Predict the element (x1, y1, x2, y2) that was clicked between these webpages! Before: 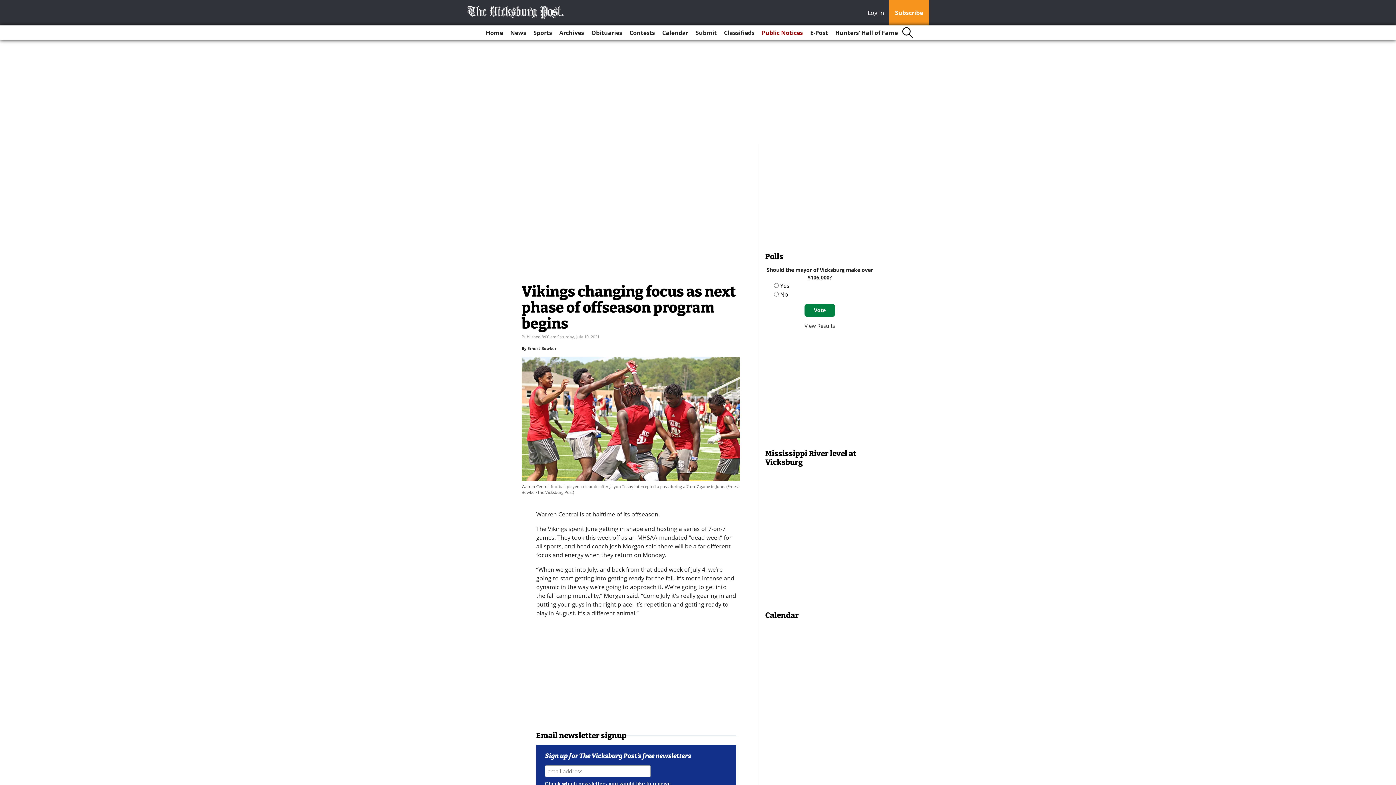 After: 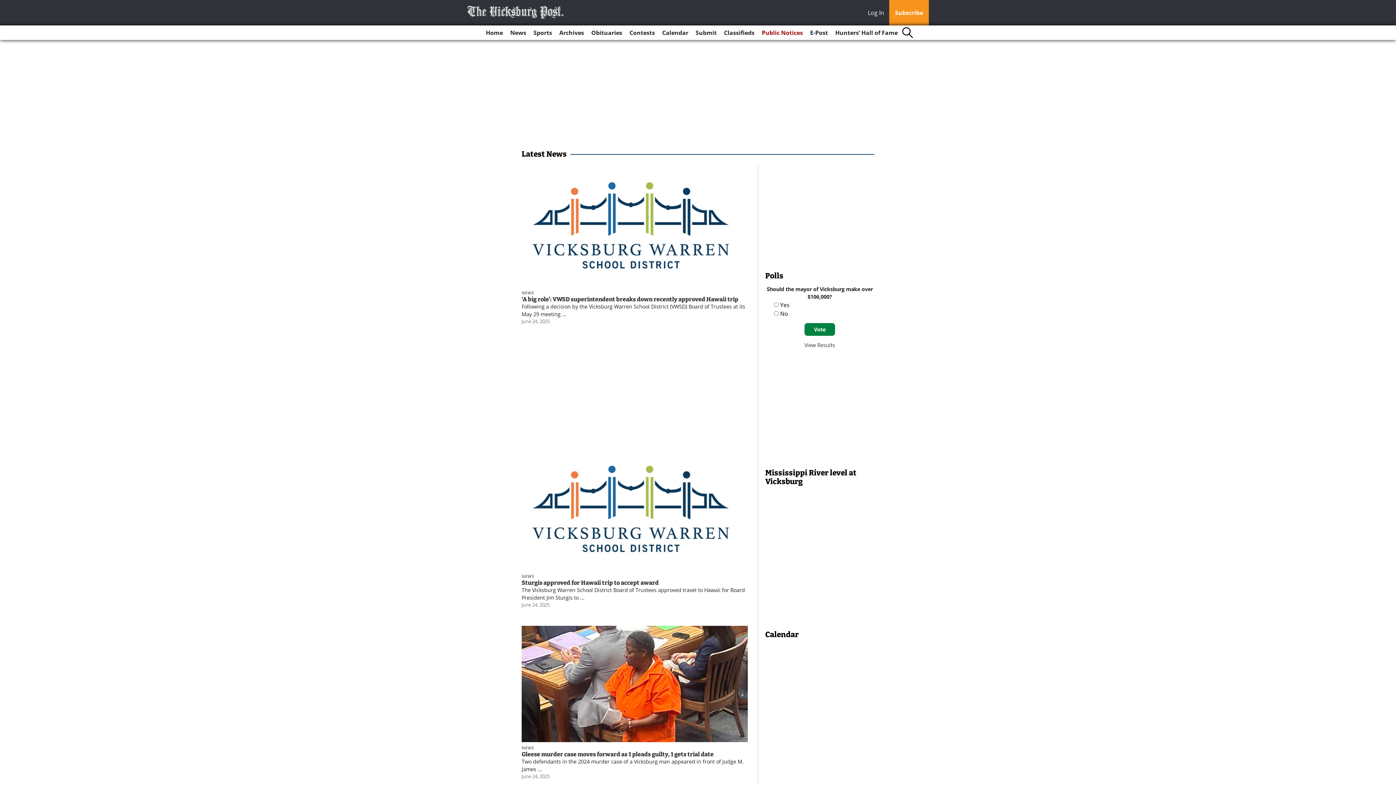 Action: bbox: (507, 25, 529, 40) label: News